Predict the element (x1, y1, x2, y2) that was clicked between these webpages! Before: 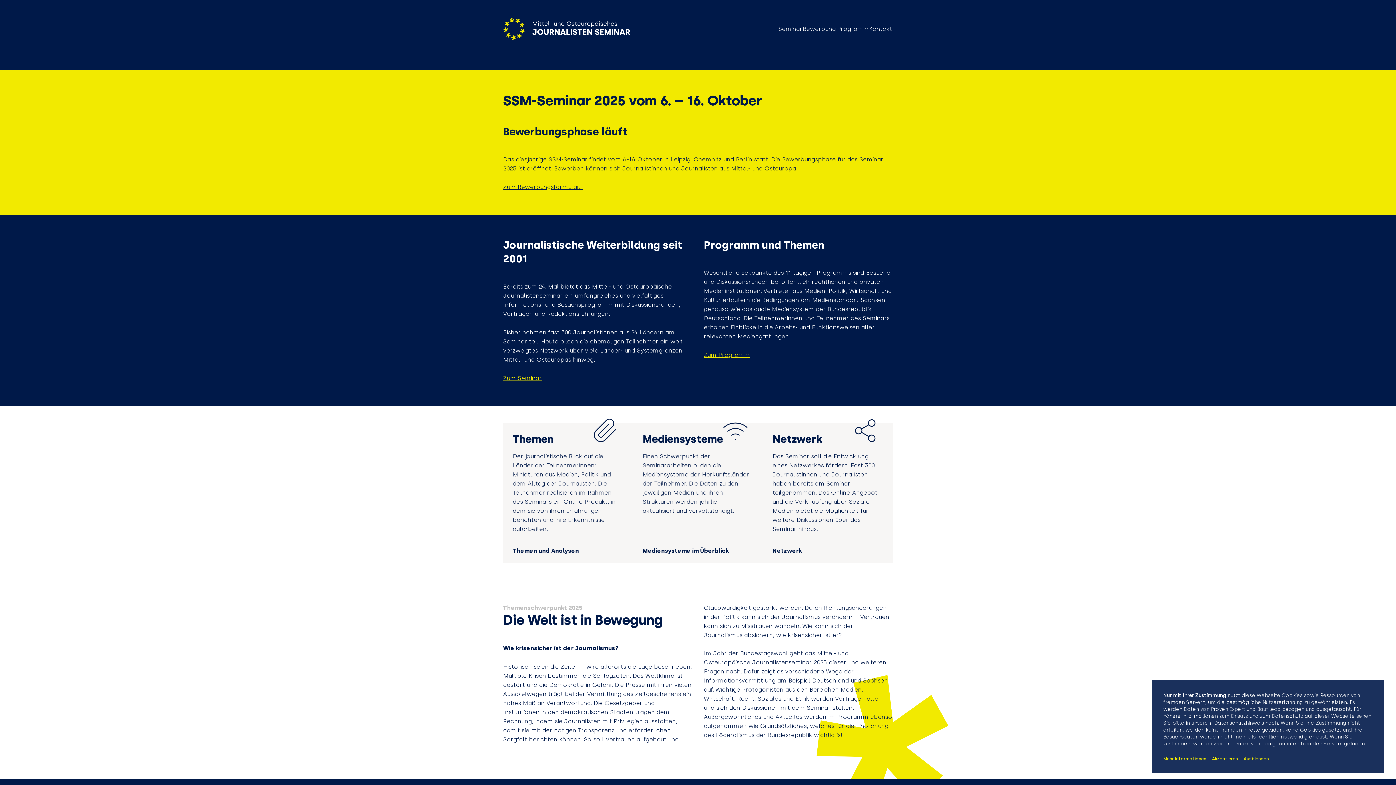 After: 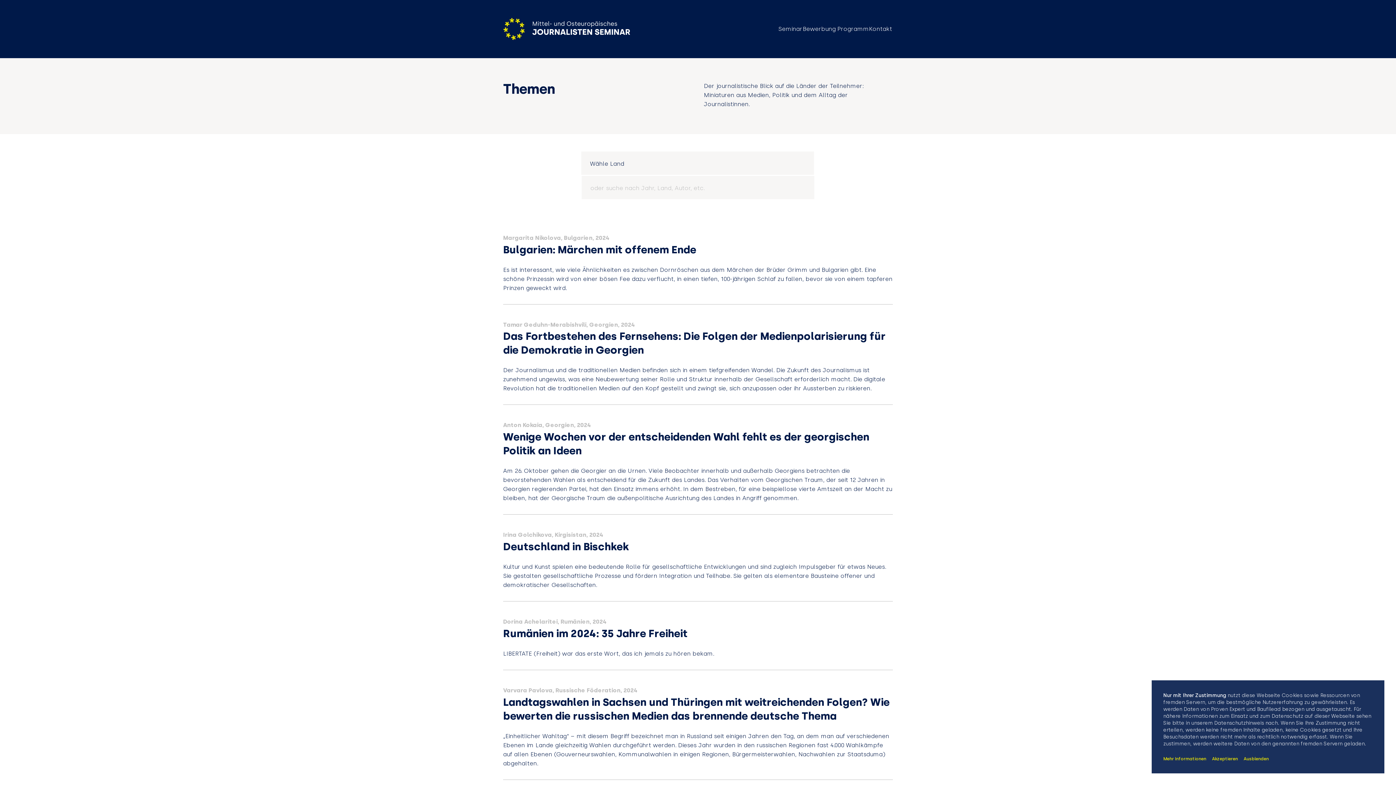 Action: label: Themen

Der journalistische Blick auf die Länder der Teilnehmerinnen: Miniaturen aus Medien, Politik und dem Alltag der Journalisten. Die Teilnehmer realisieren im Rahmen des Seminars ein Online-Produkt, in dem sie von ihren Erfahrungen berichten und ihre Erkenntnisse aufarbeiten.

Themen und Analysen bbox: (503, 423, 633, 562)